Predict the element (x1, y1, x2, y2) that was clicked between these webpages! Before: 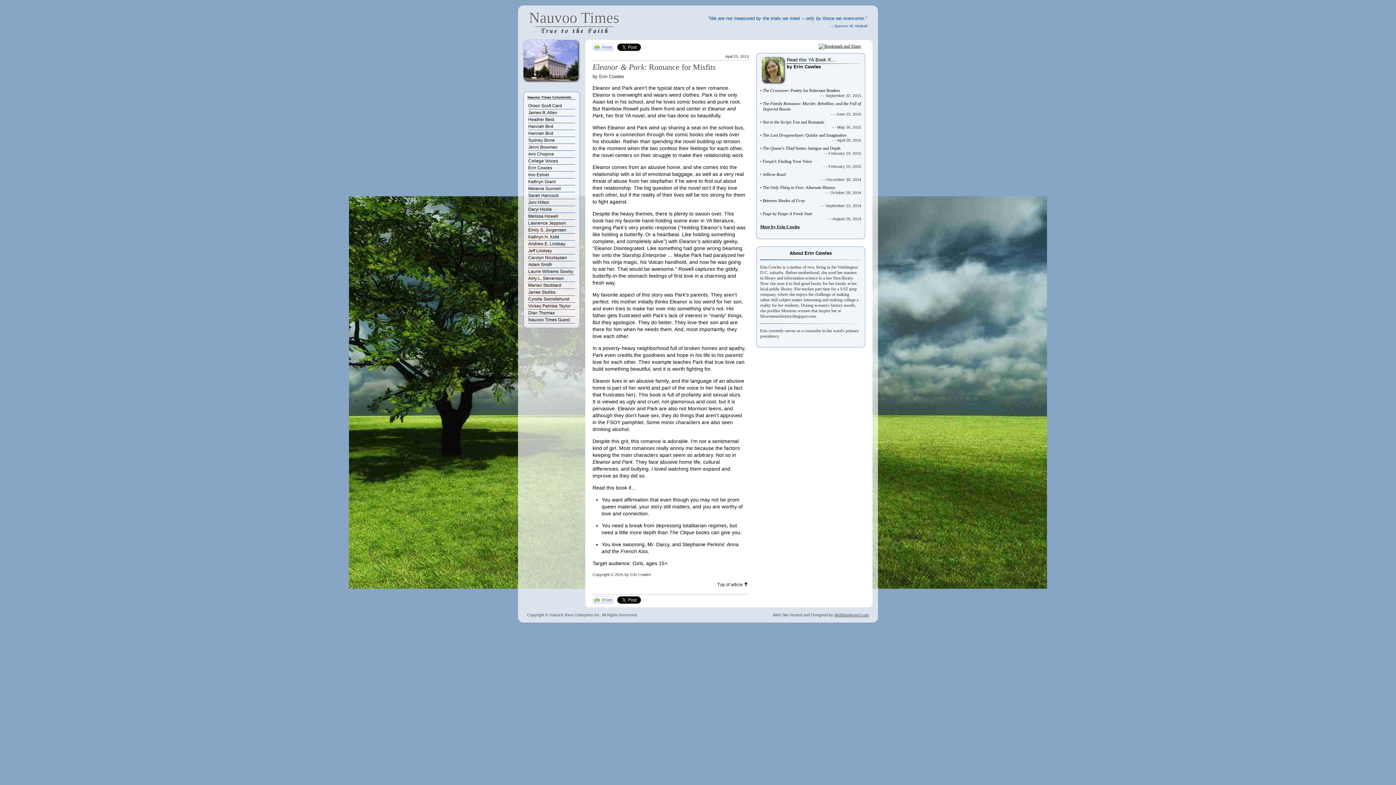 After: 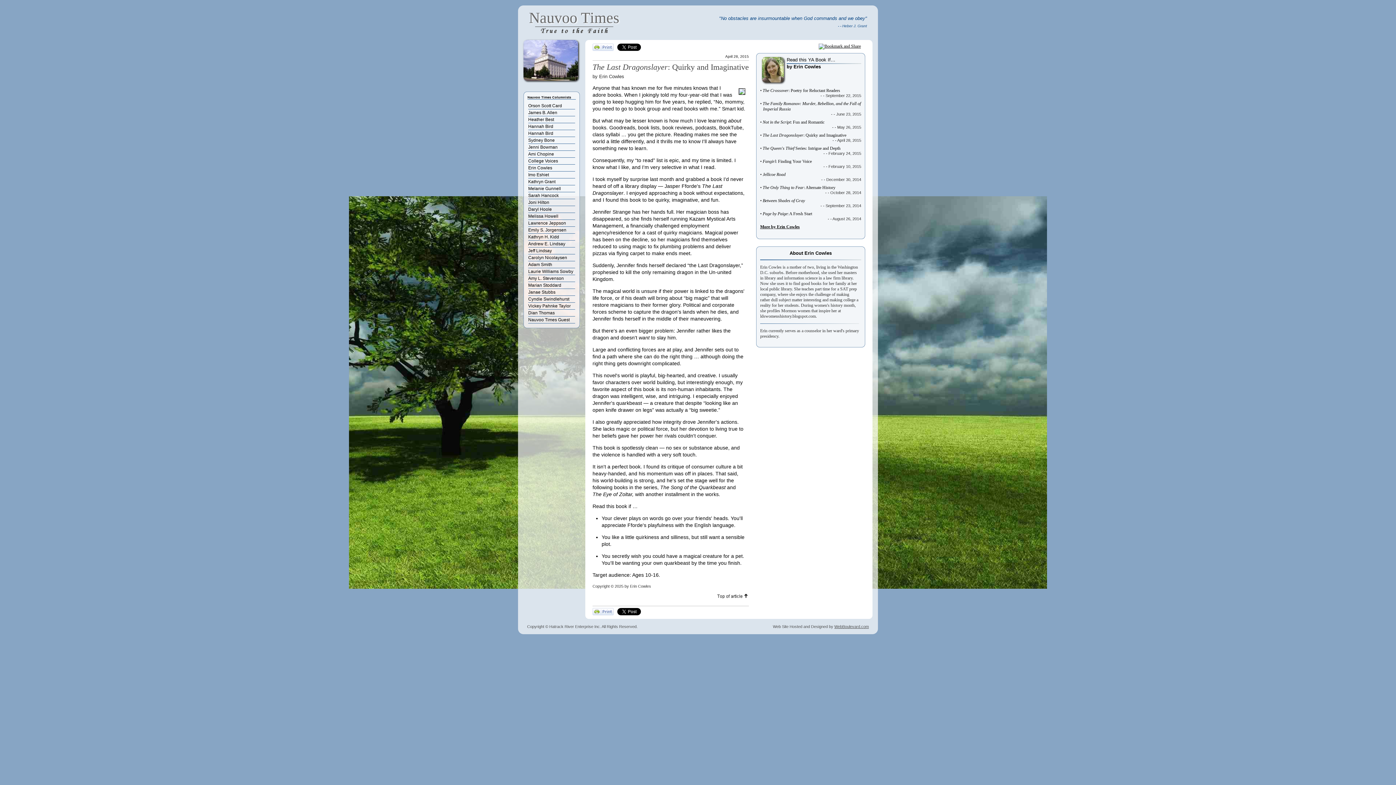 Action: bbox: (762, 132, 846, 137) label: The Last Dragonslayer: Quirky and Imaginative